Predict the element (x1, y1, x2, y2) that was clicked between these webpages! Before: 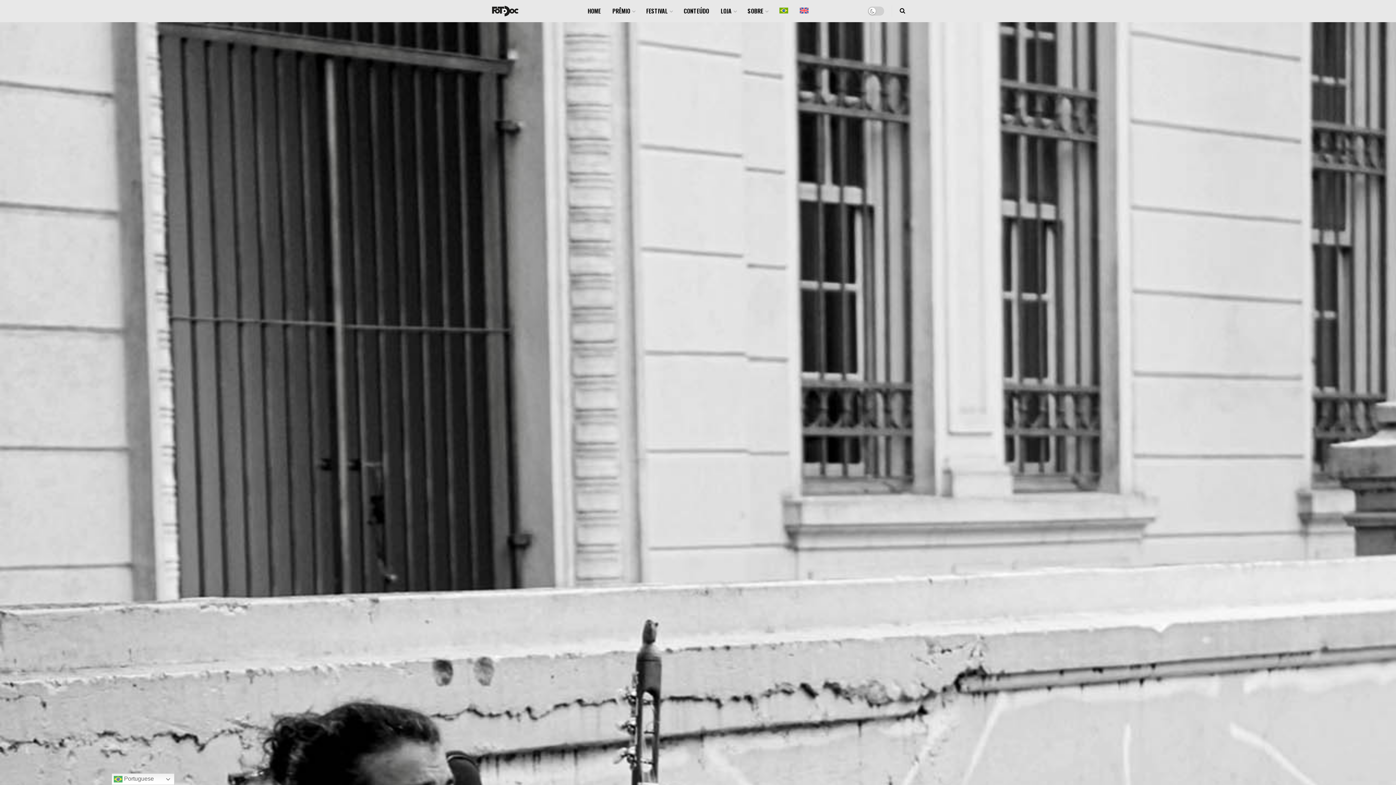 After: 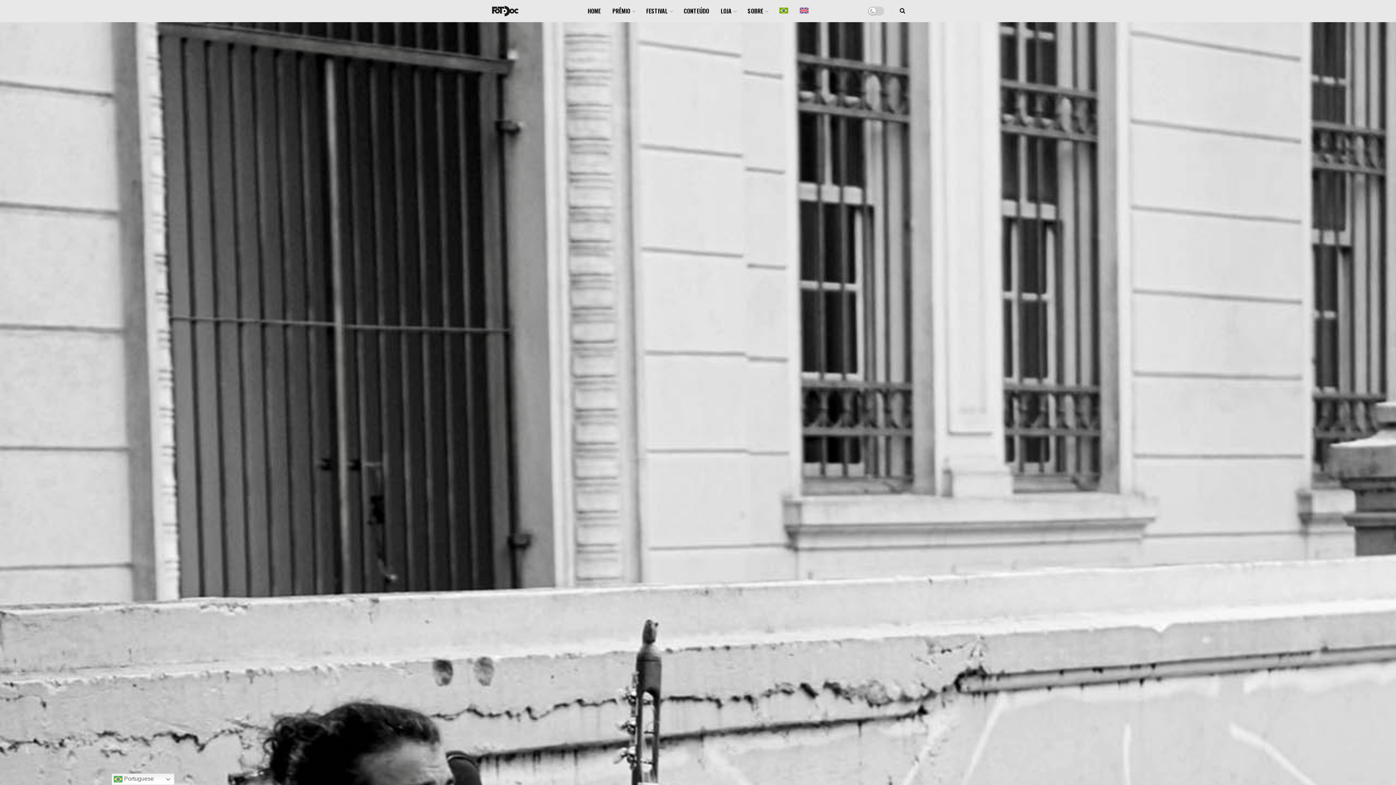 Action: bbox: (773, 0, 794, 21)